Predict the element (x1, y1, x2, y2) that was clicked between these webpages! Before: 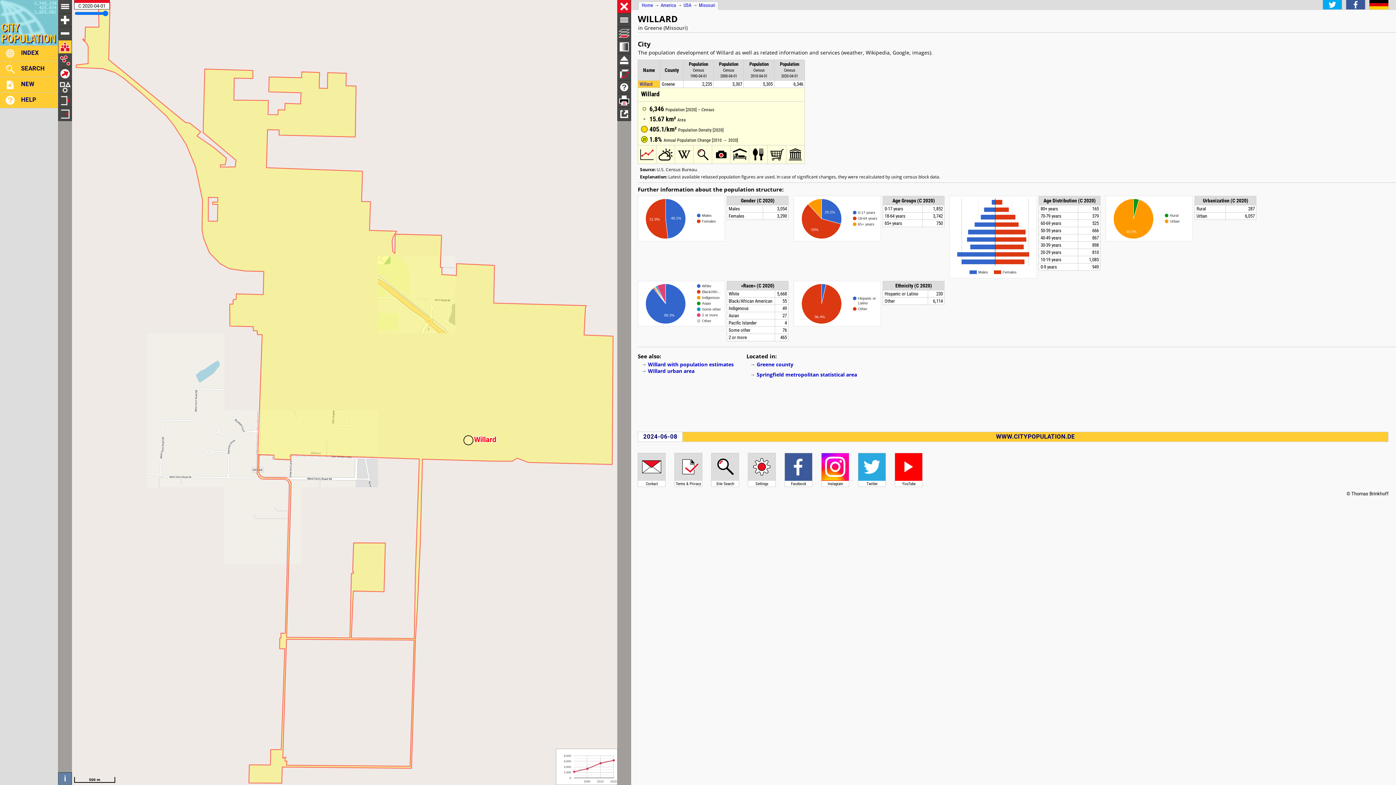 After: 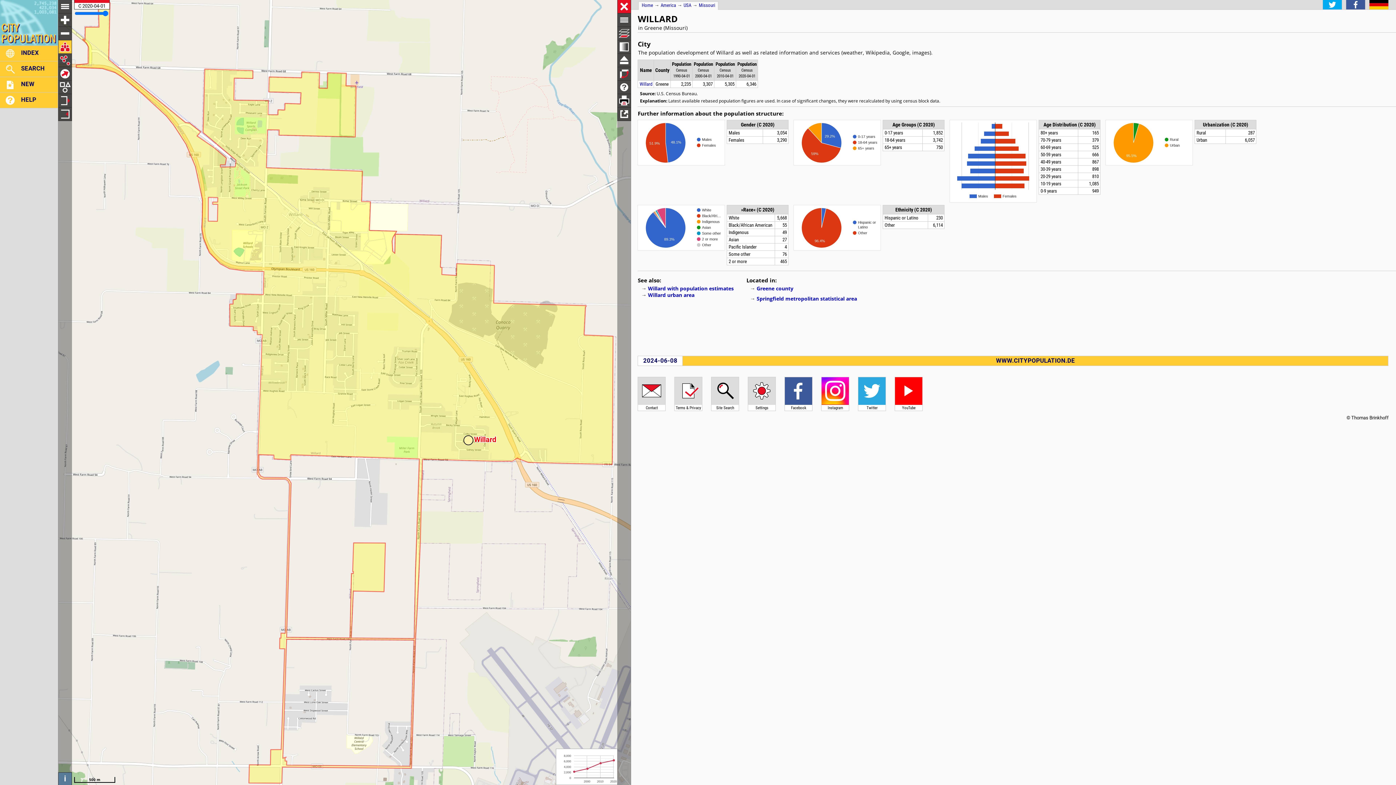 Action: label: Population bbox: (780, 61, 799, 66)